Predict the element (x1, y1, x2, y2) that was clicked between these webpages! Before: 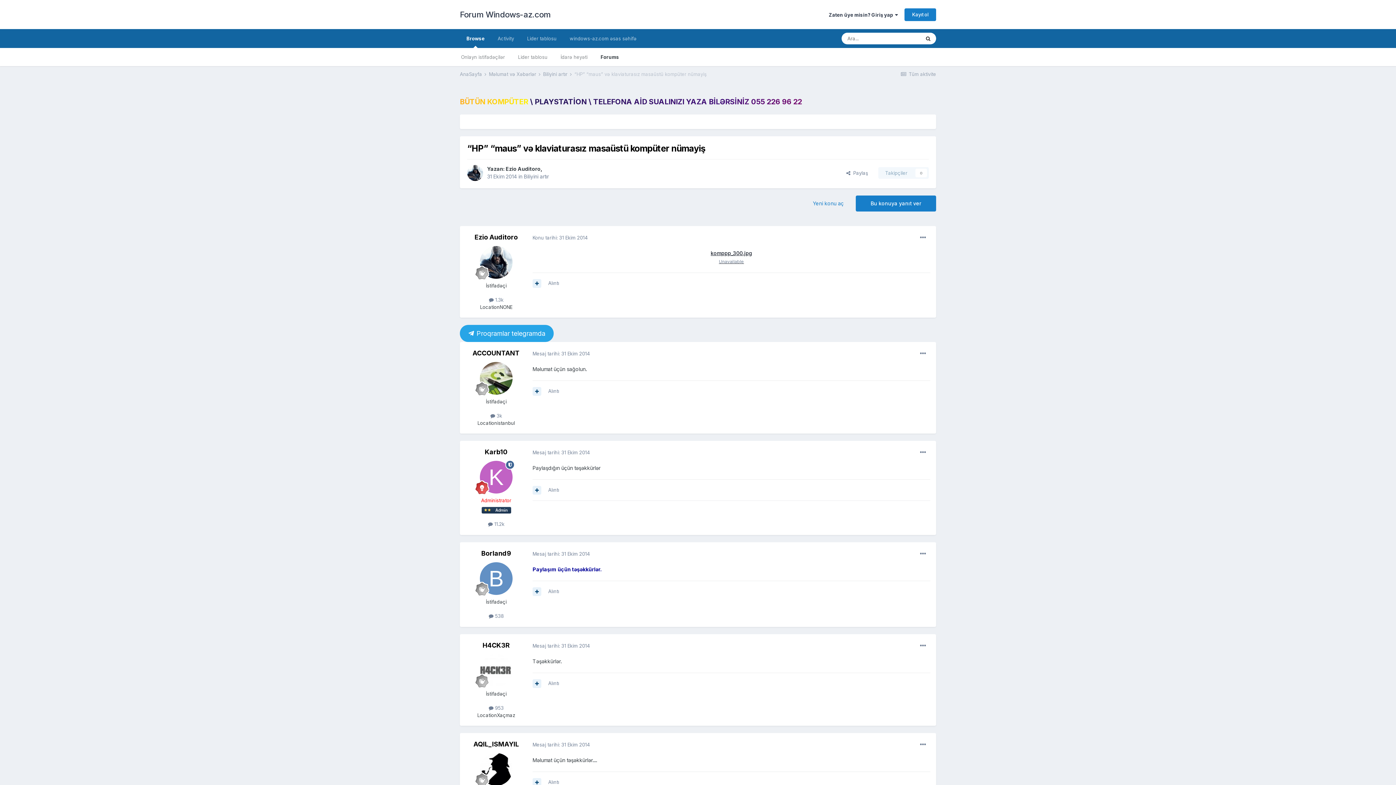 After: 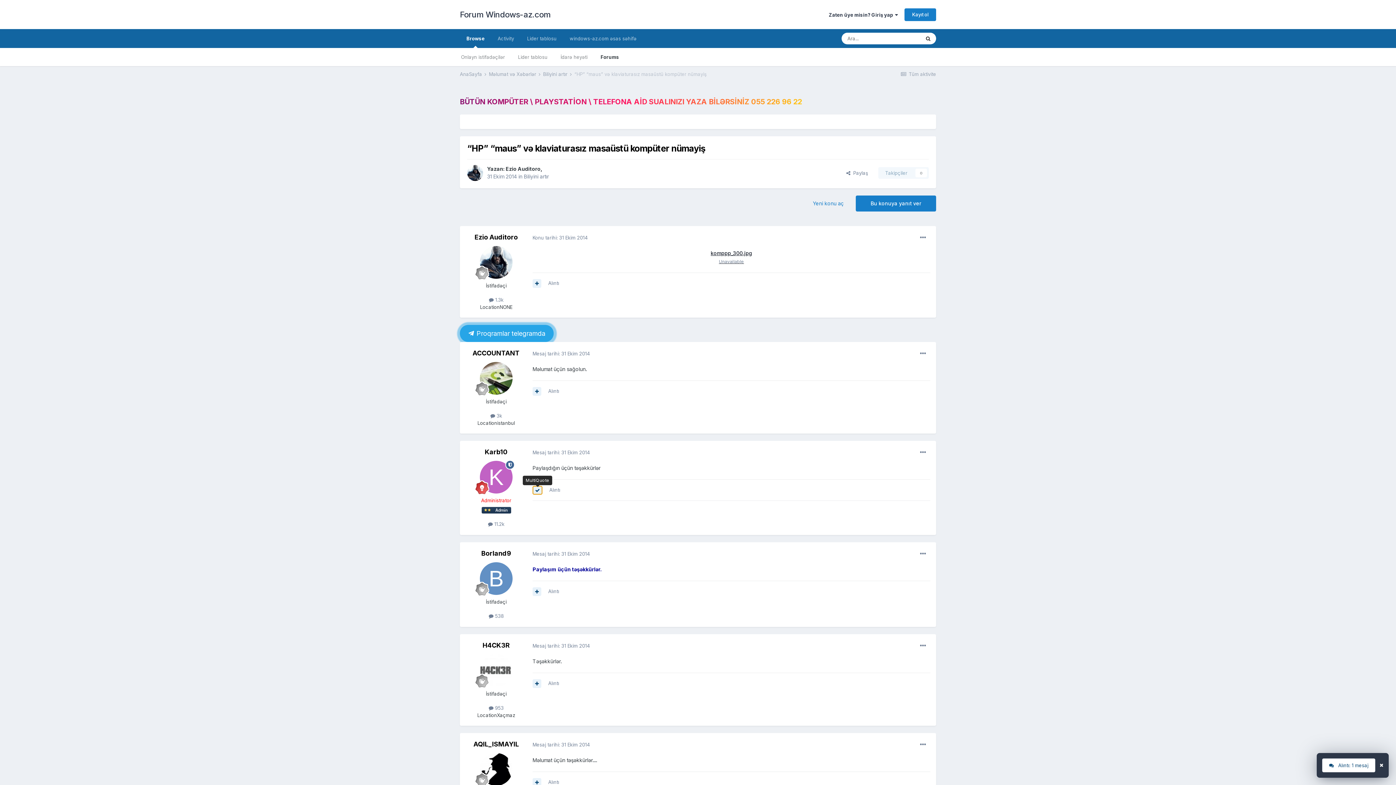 Action: bbox: (532, 486, 541, 494)